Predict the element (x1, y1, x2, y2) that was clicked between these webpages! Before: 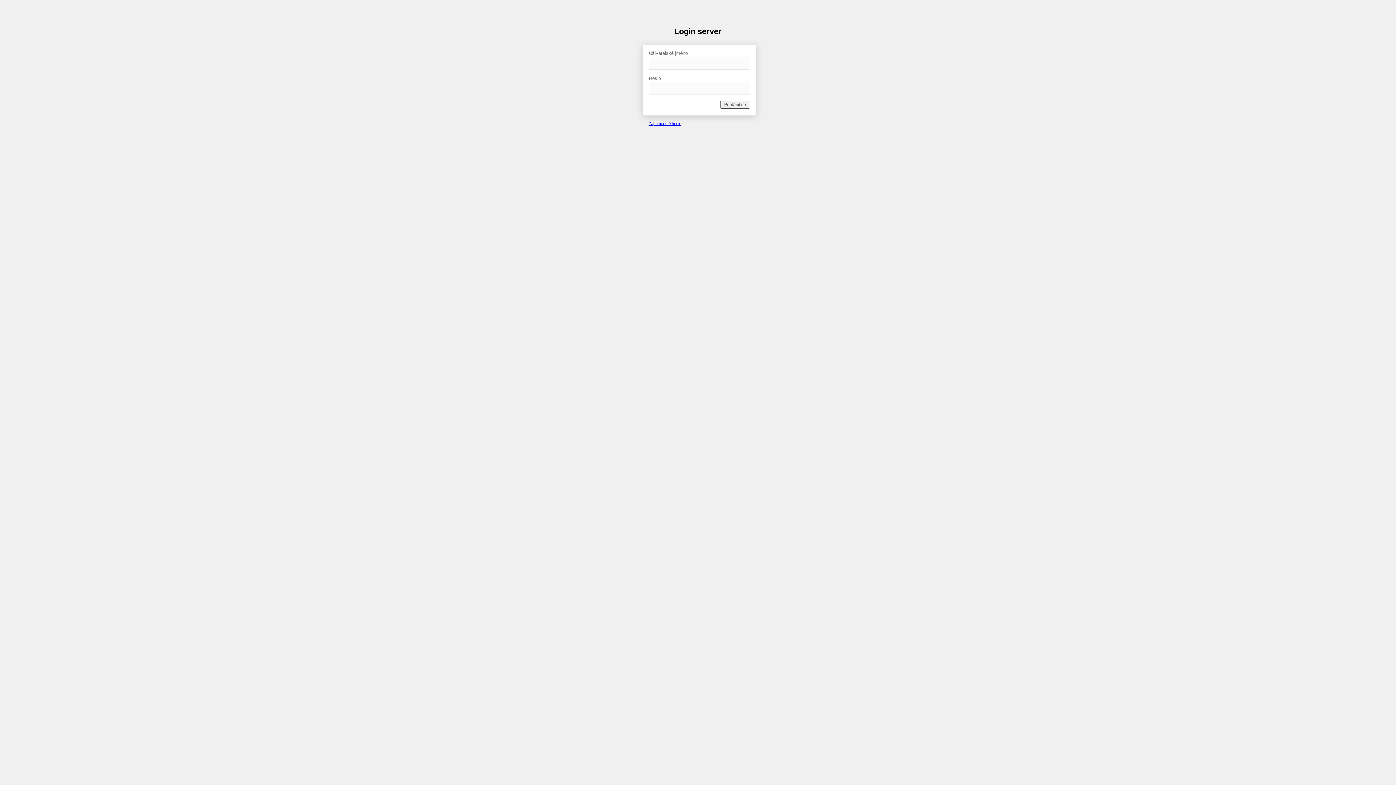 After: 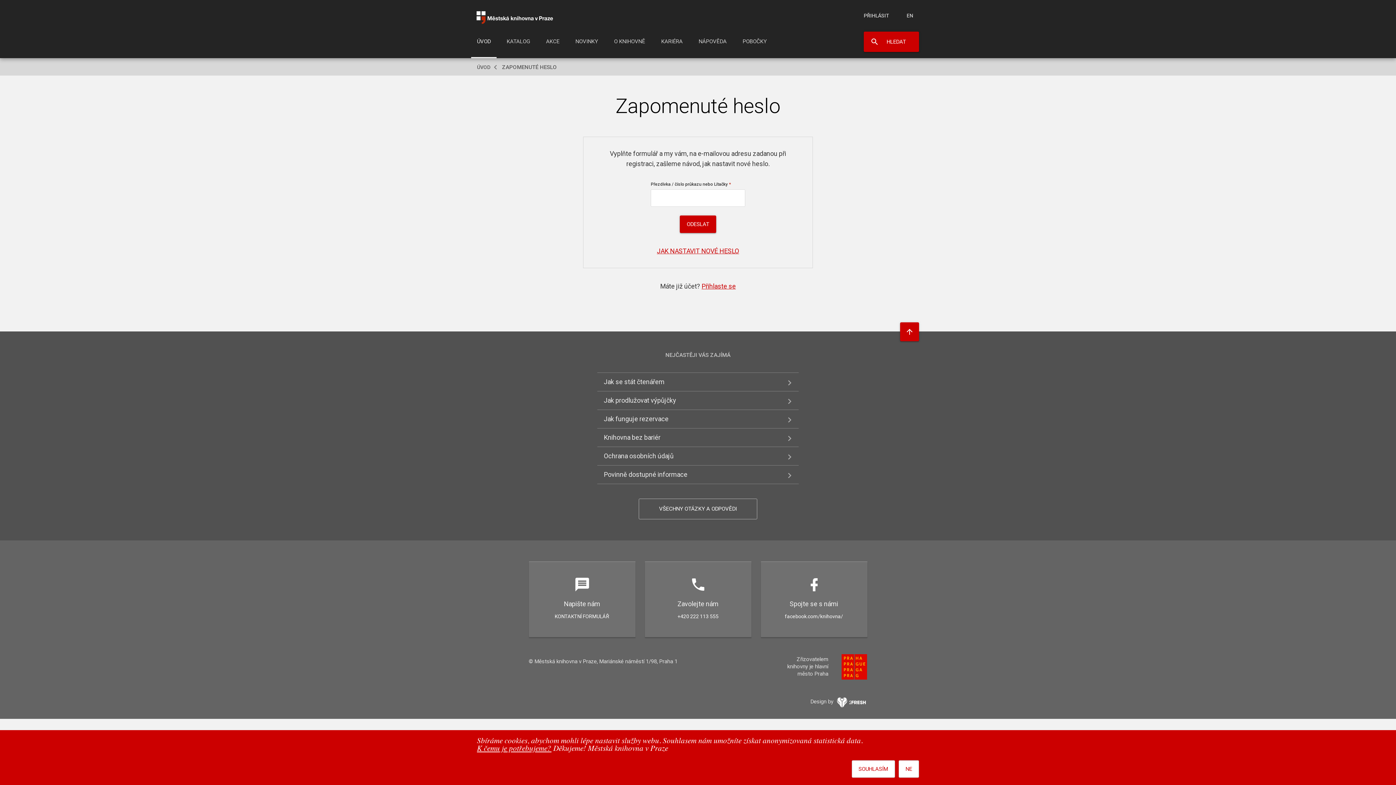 Action: bbox: (648, 121, 681, 125) label: Zapomenuté heslo